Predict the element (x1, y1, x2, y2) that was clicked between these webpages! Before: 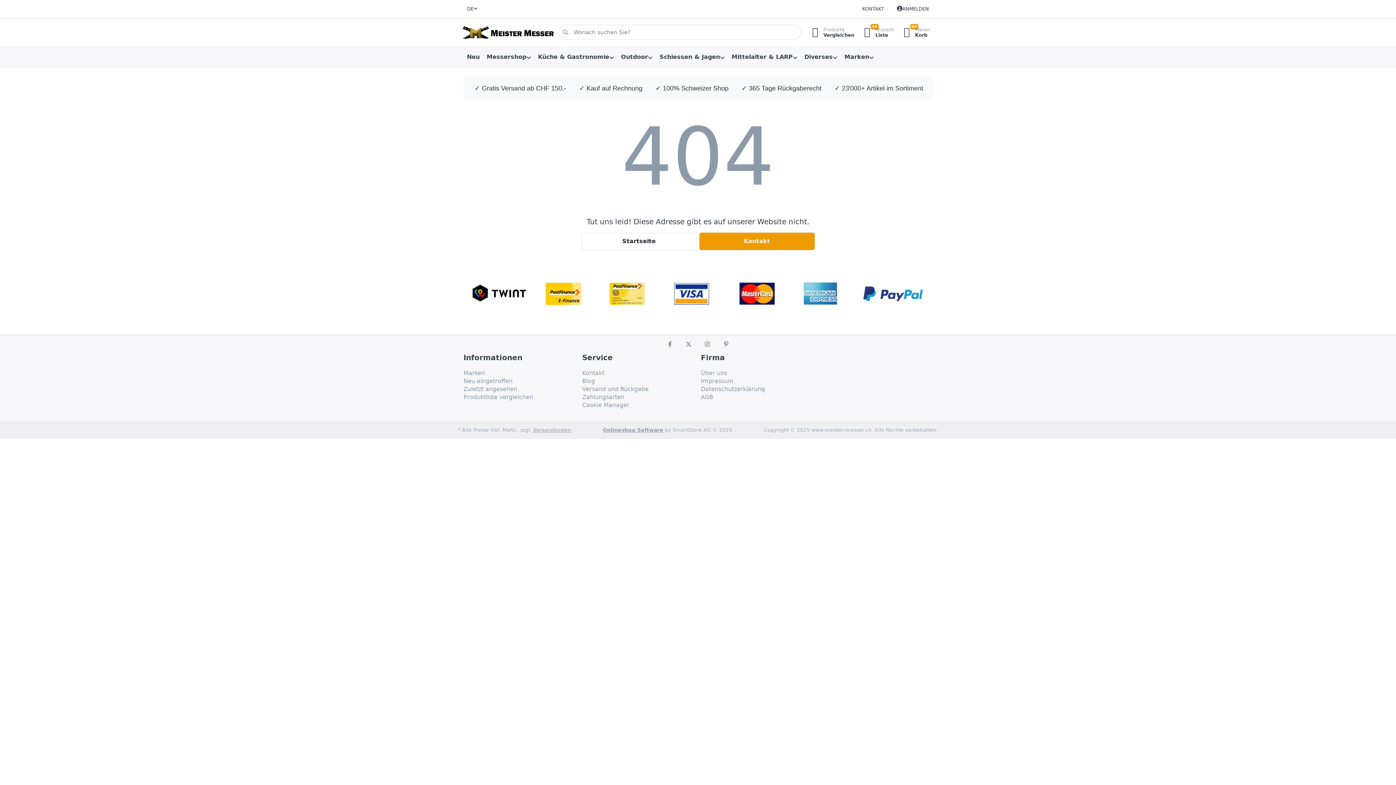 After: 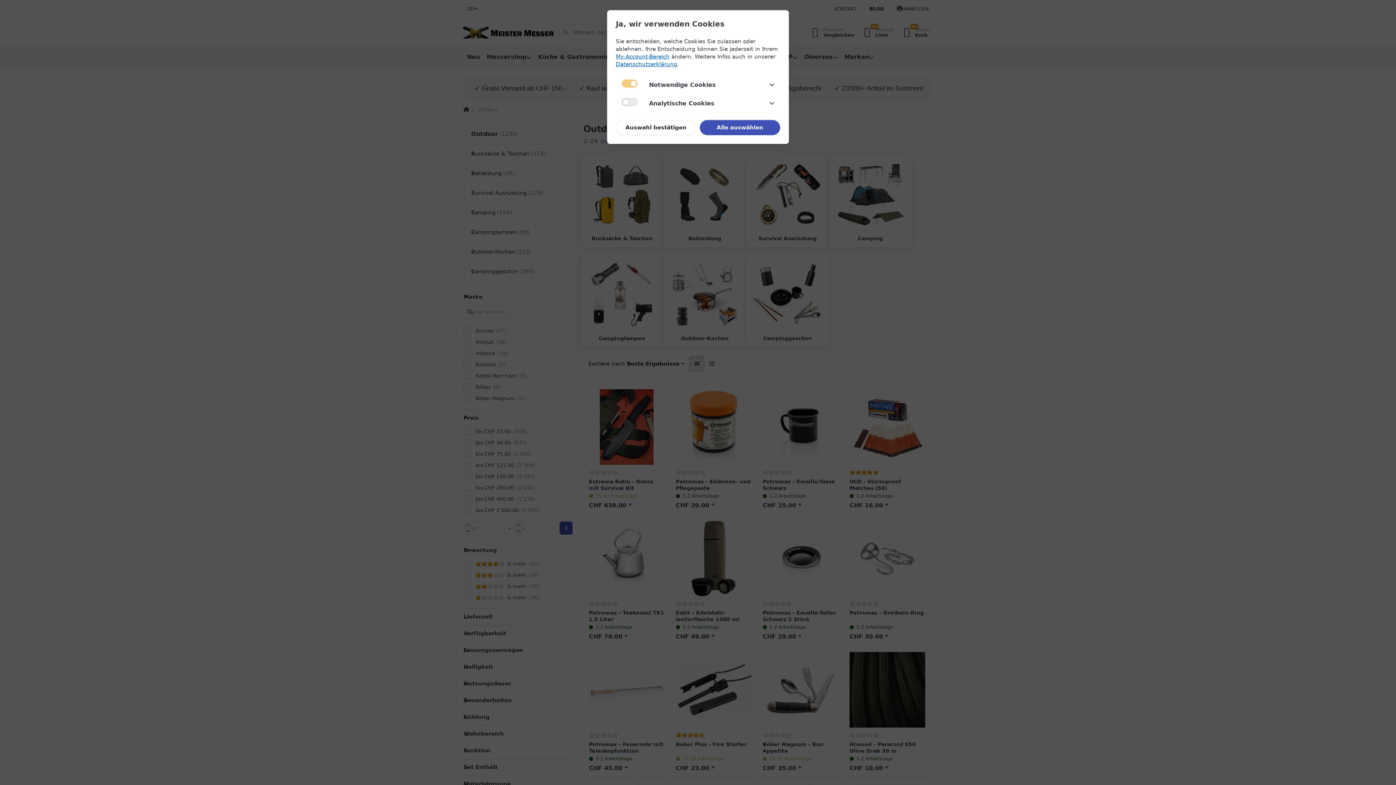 Action: bbox: (617, 46, 656, 68) label: Outdoor